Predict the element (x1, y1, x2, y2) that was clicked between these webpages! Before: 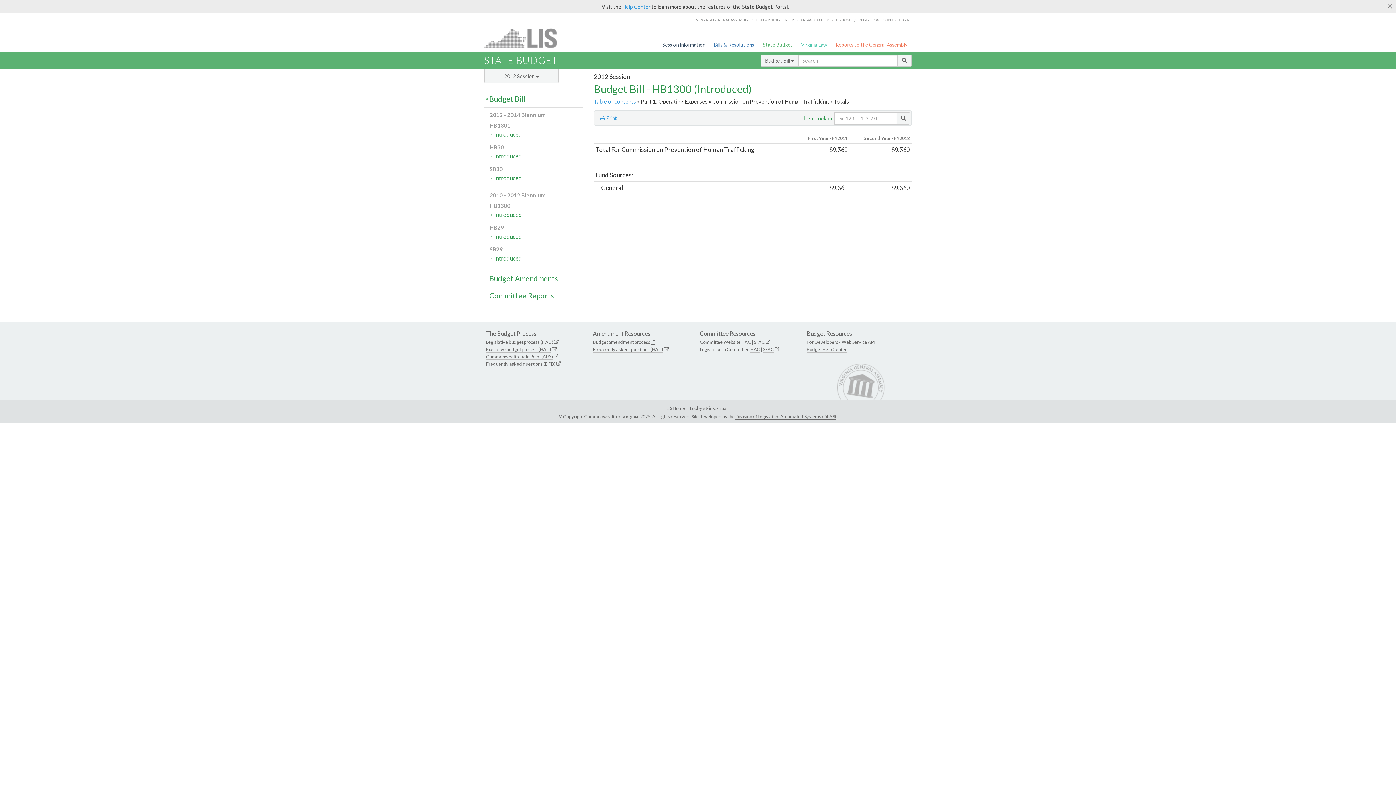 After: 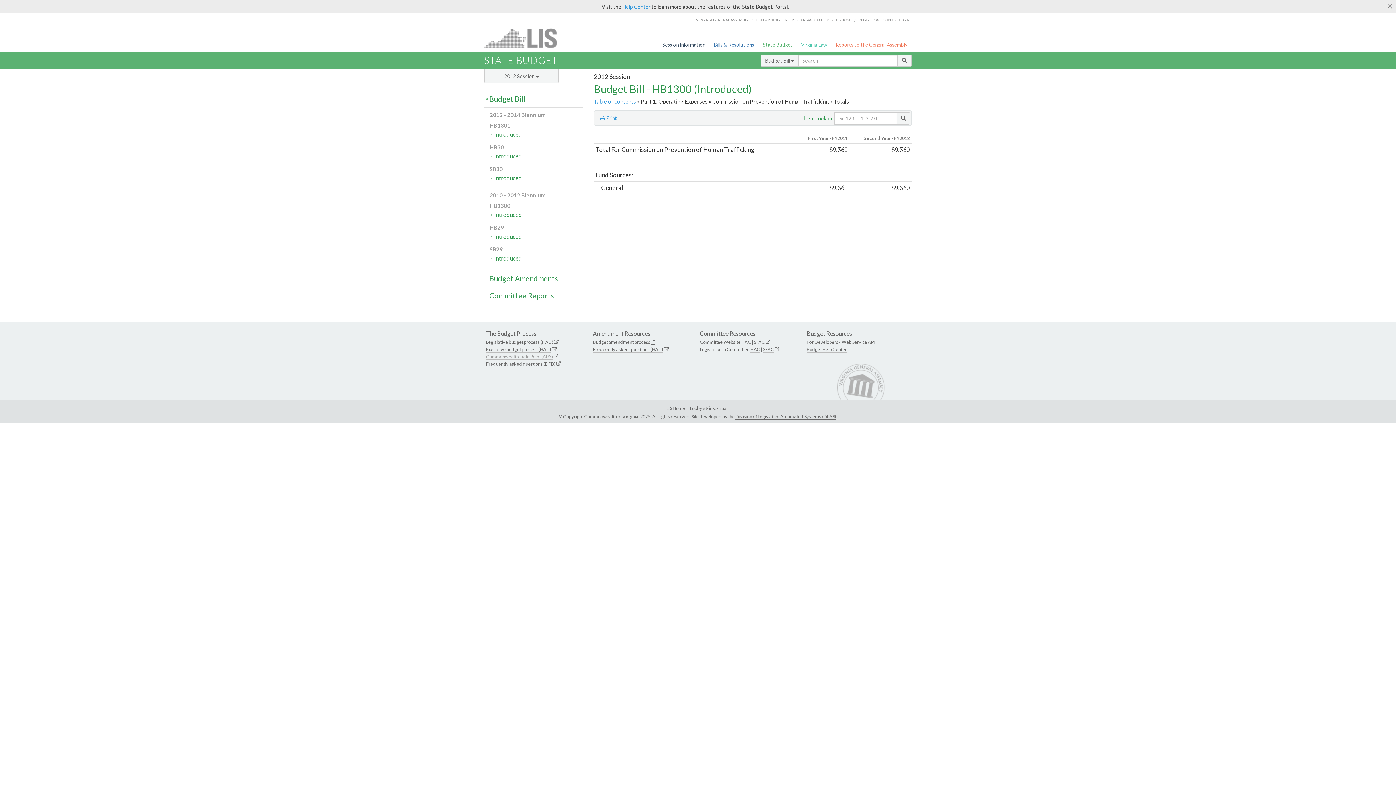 Action: bbox: (486, 353, 553, 360) label: Commonwealth Data Point (APA)